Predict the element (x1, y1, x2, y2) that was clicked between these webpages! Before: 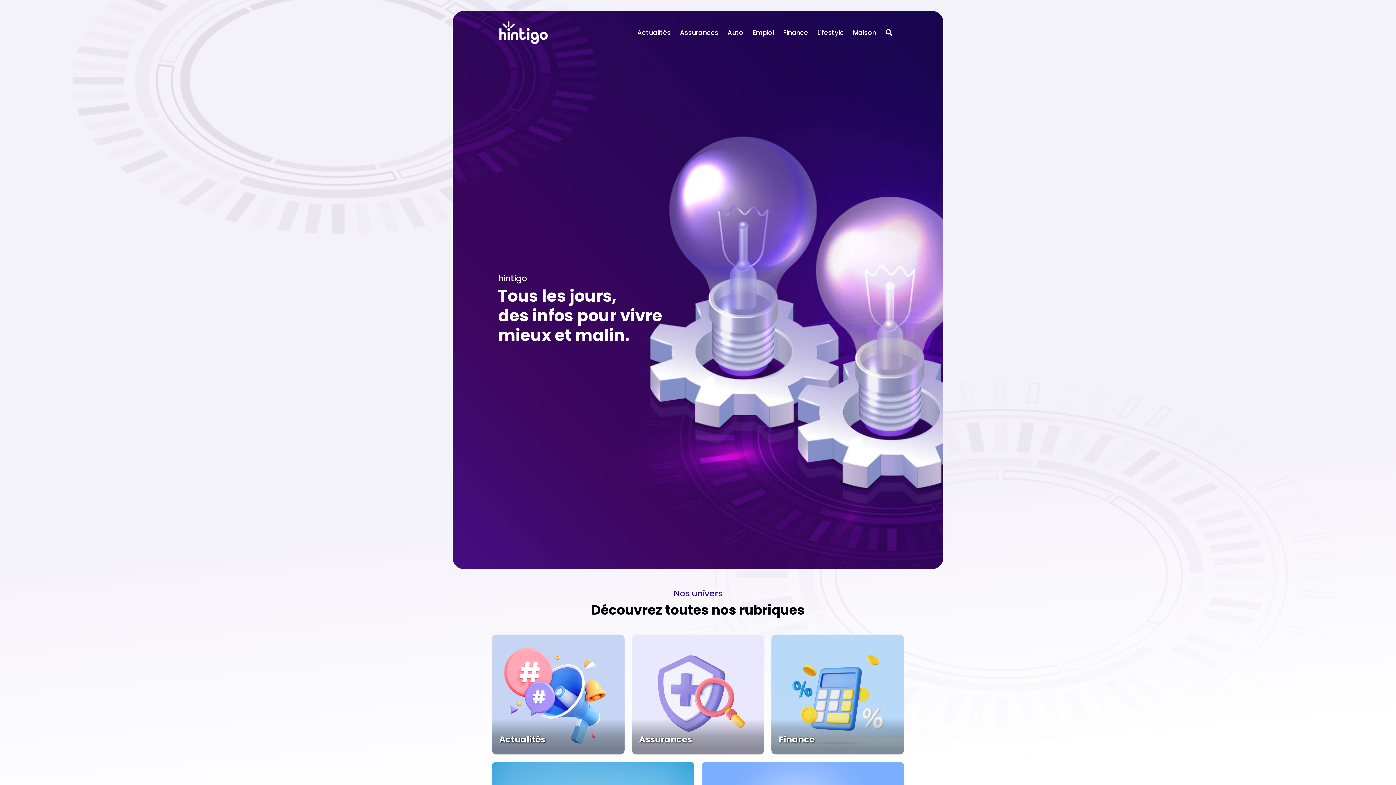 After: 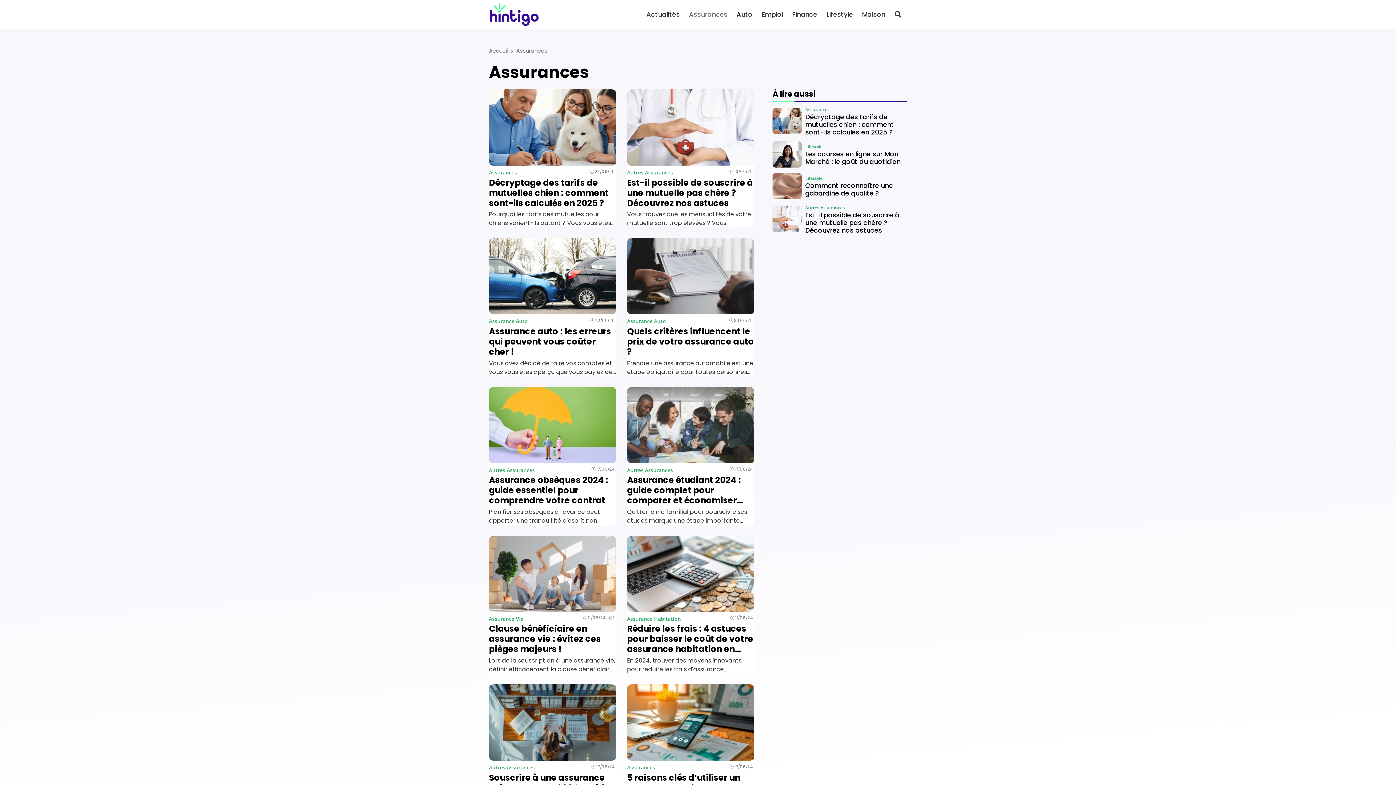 Action: label: Assurances bbox: (639, 734, 744, 747)